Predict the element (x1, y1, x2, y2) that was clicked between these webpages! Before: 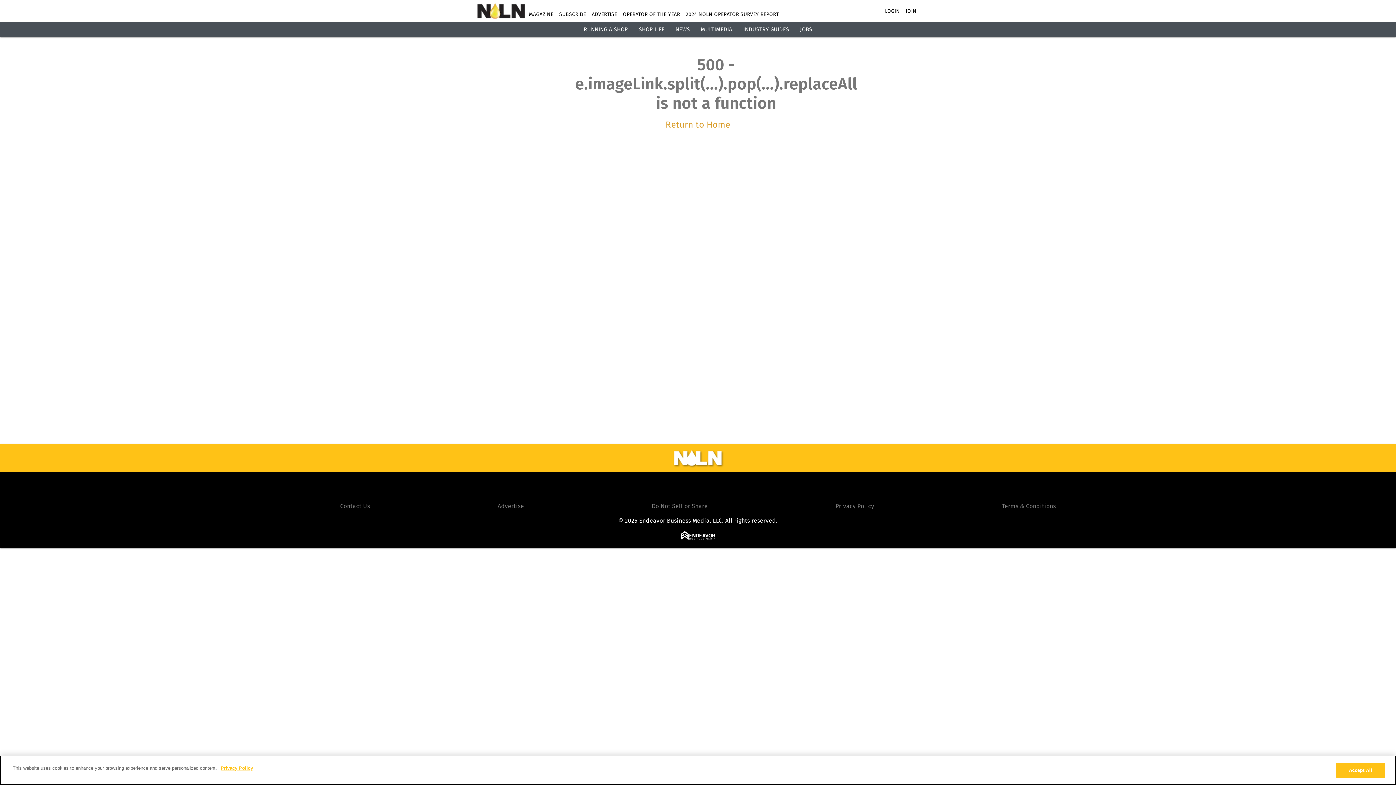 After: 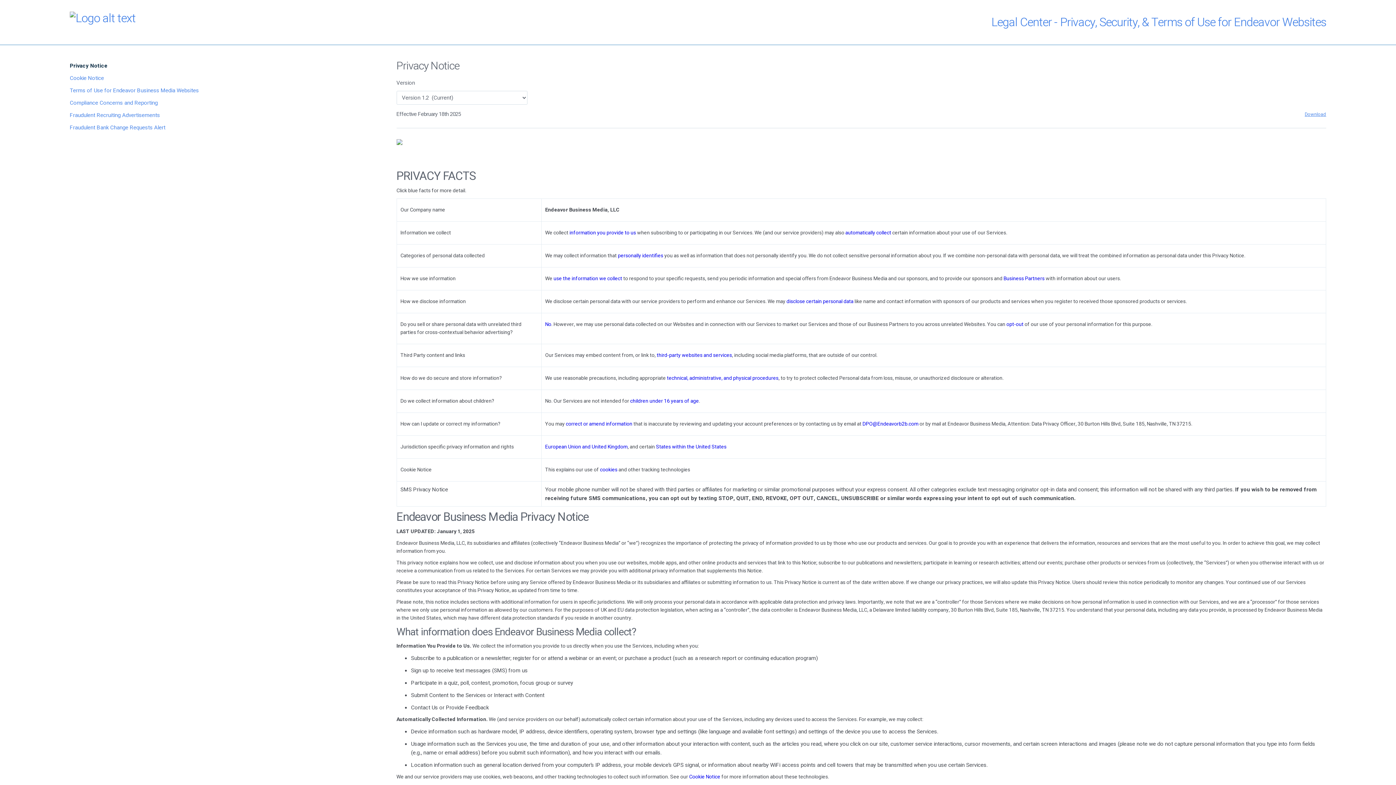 Action: bbox: (218, 765, 253, 772) label: More information about your privacy, opens in a new tab